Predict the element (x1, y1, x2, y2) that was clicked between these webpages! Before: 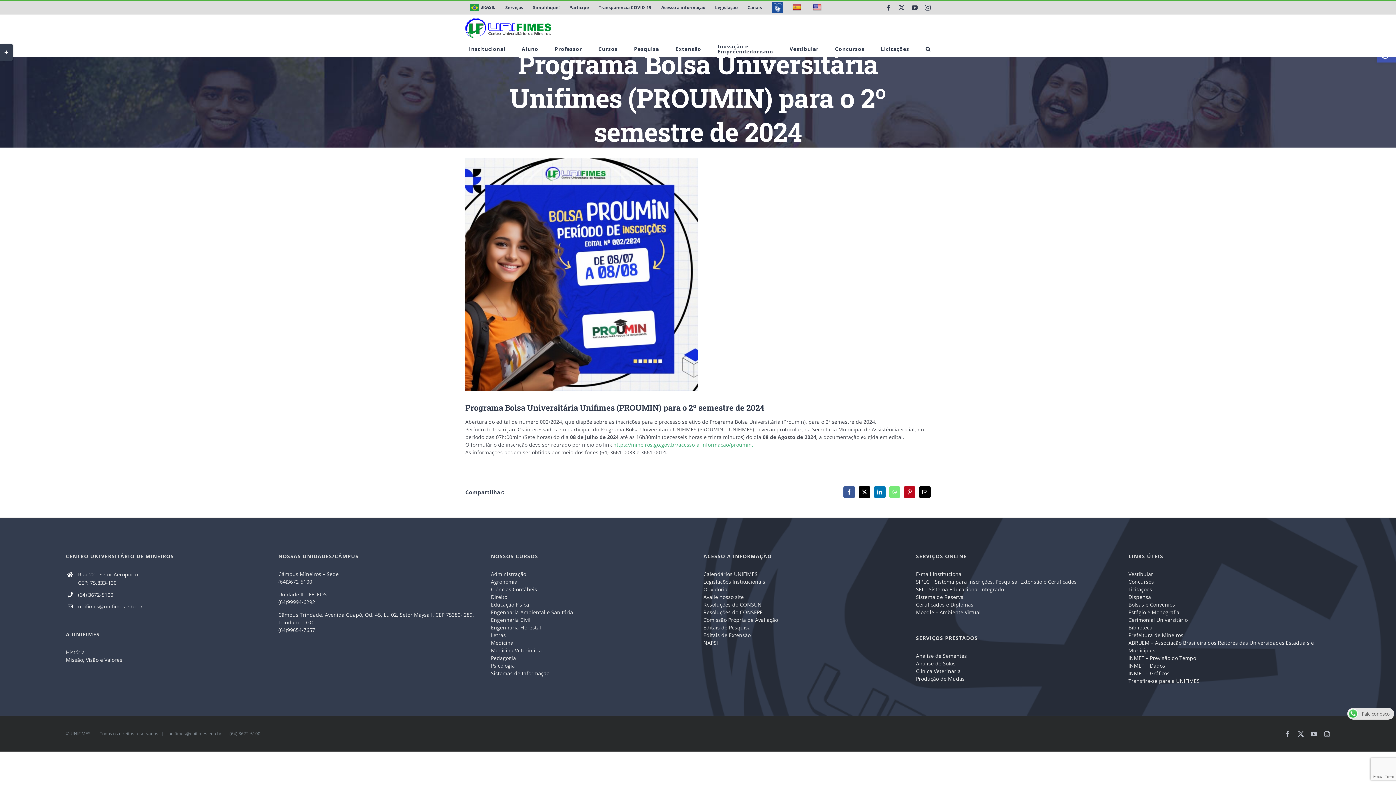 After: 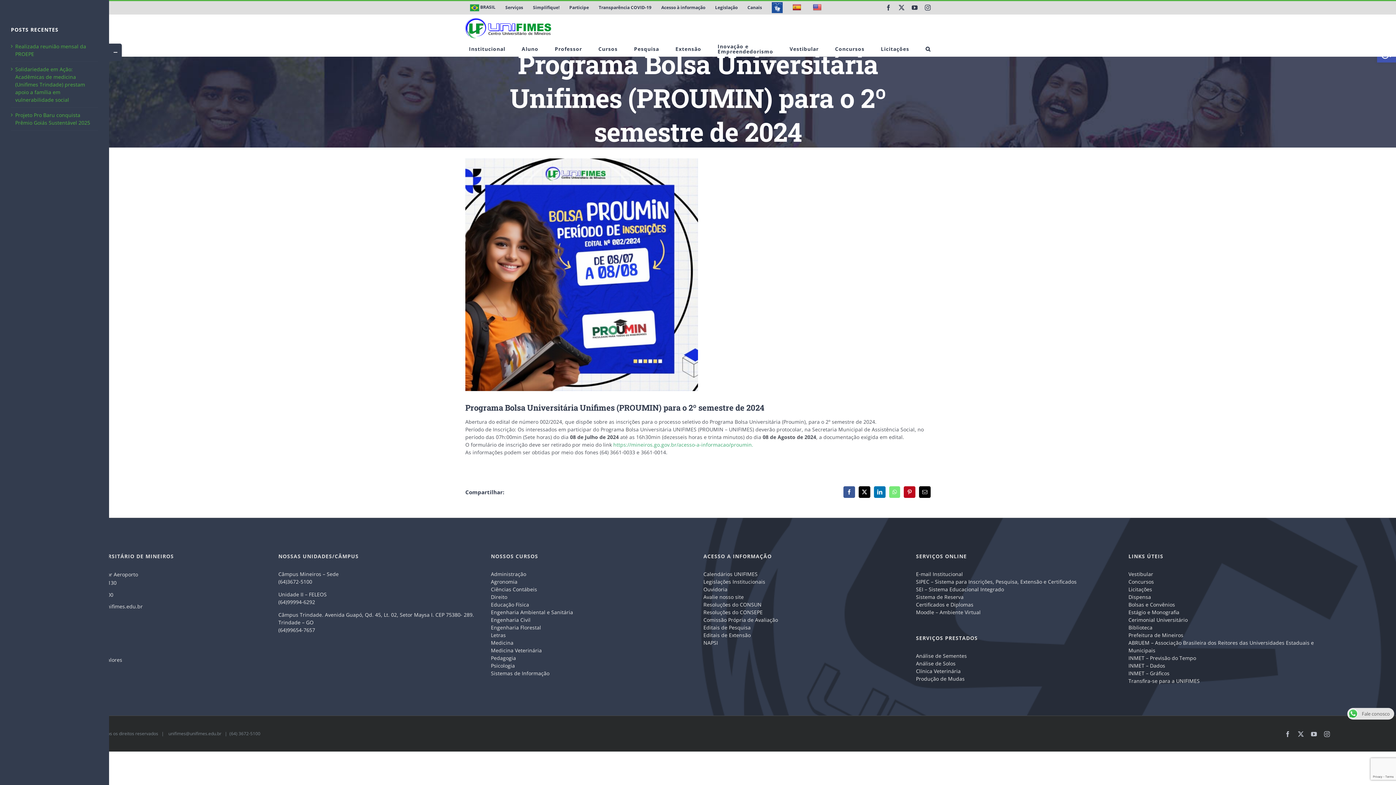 Action: label: Toggle Sliding Bar Area bbox: (0, 43, 12, 61)